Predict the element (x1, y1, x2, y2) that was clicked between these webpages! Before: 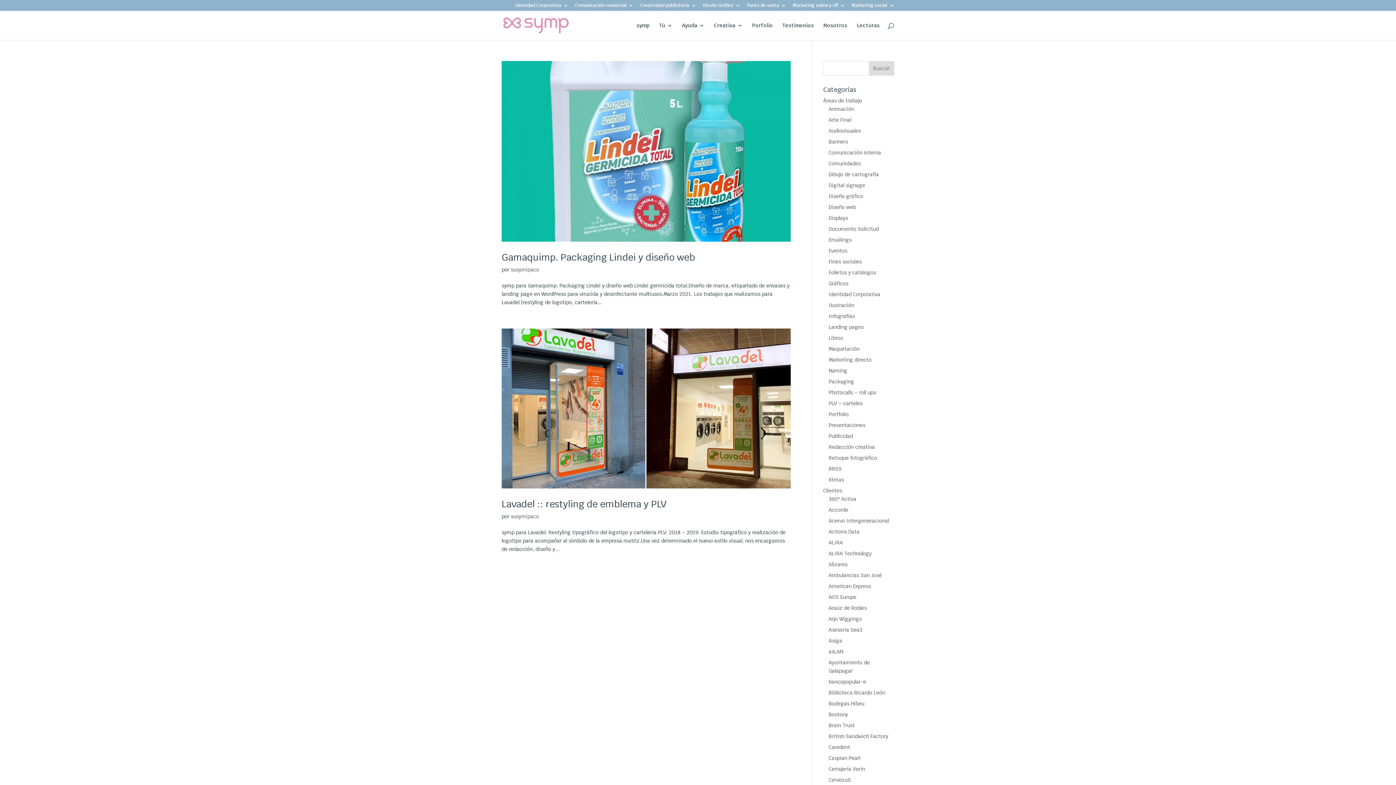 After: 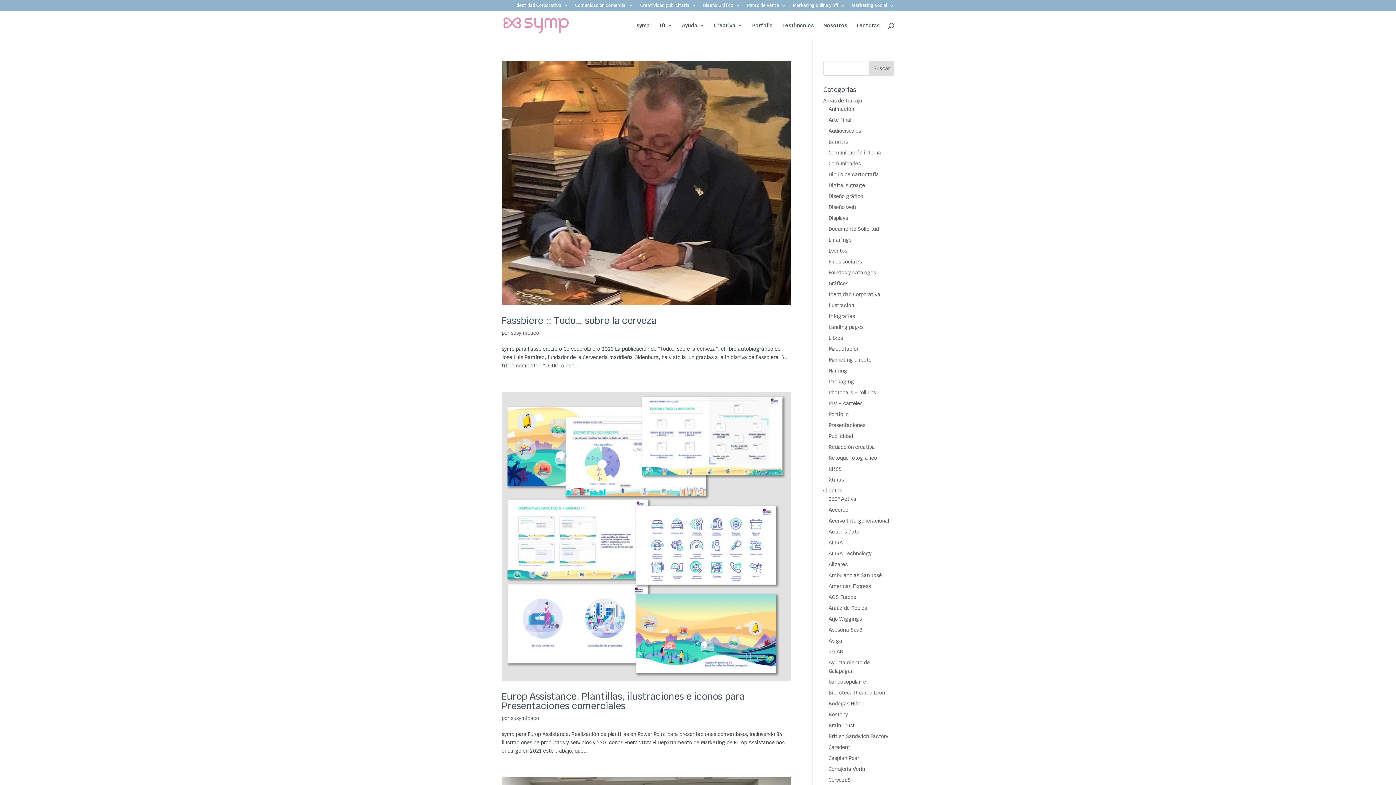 Action: bbox: (510, 266, 539, 273) label: susymipaco